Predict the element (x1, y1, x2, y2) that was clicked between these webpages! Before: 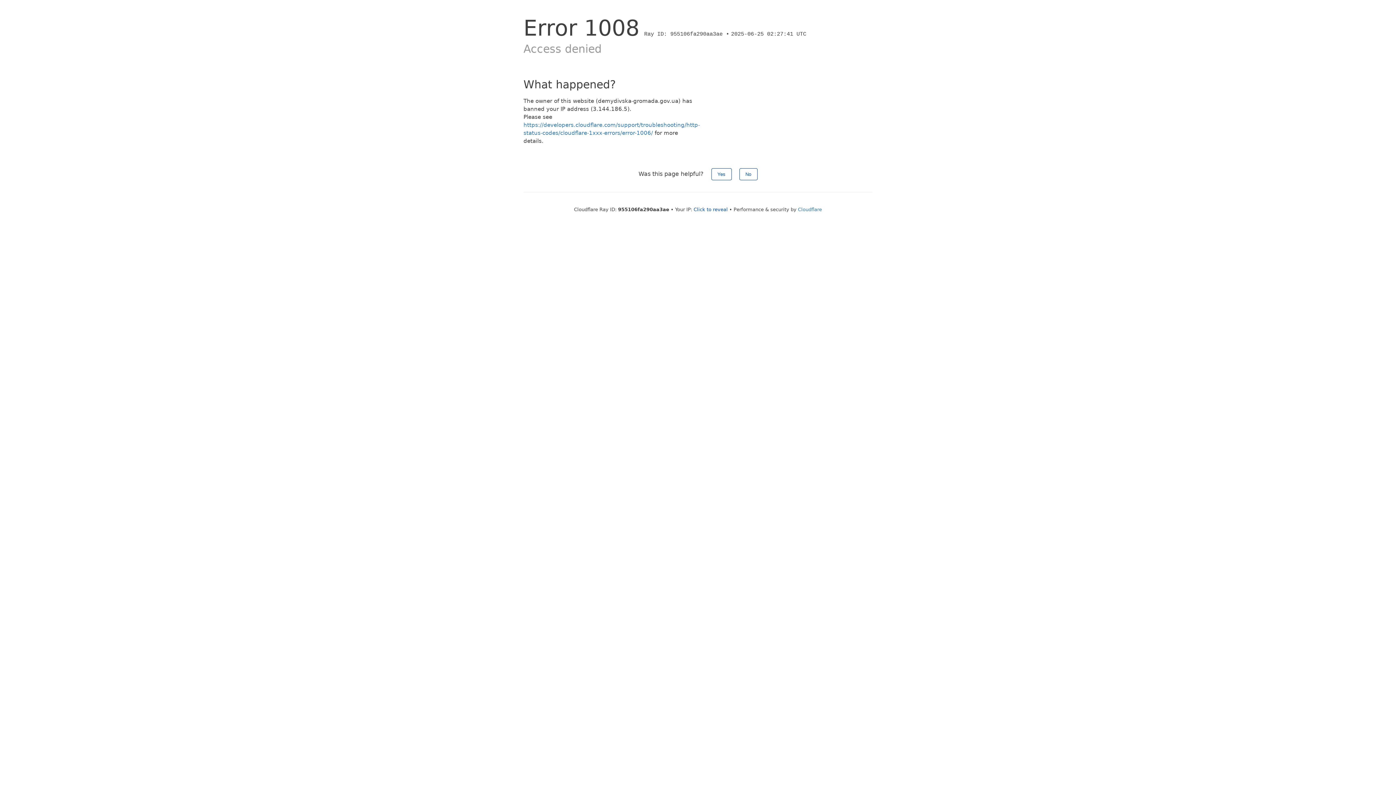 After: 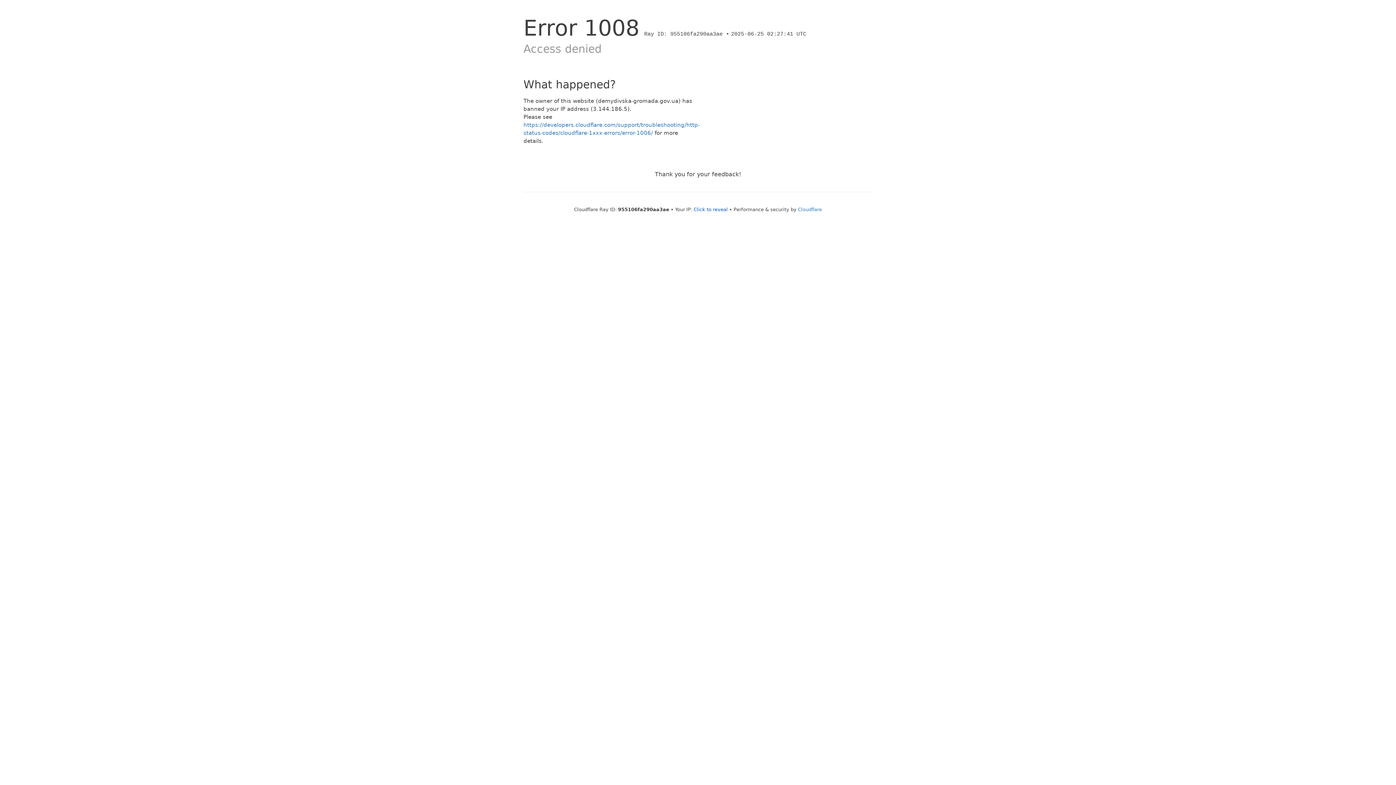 Action: bbox: (711, 168, 731, 180) label: Yes